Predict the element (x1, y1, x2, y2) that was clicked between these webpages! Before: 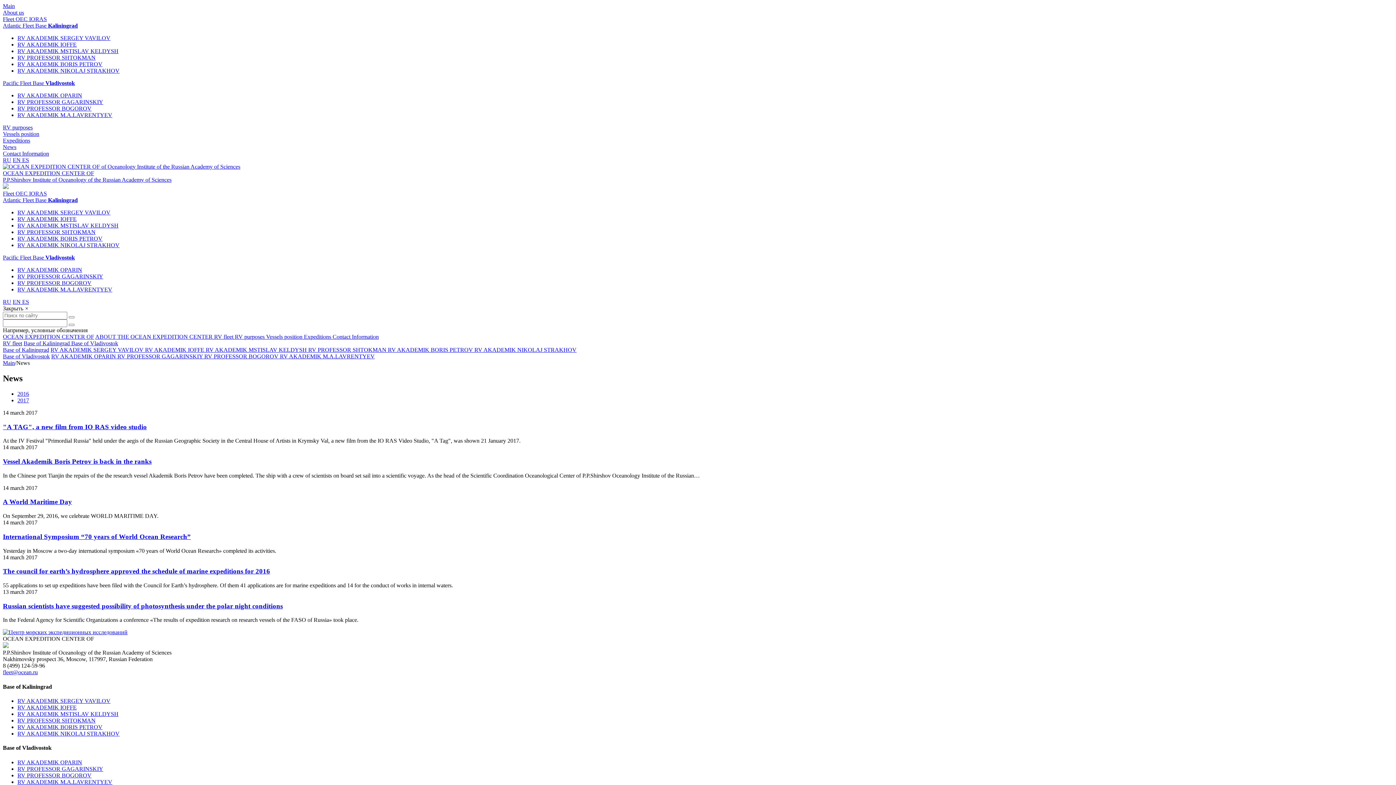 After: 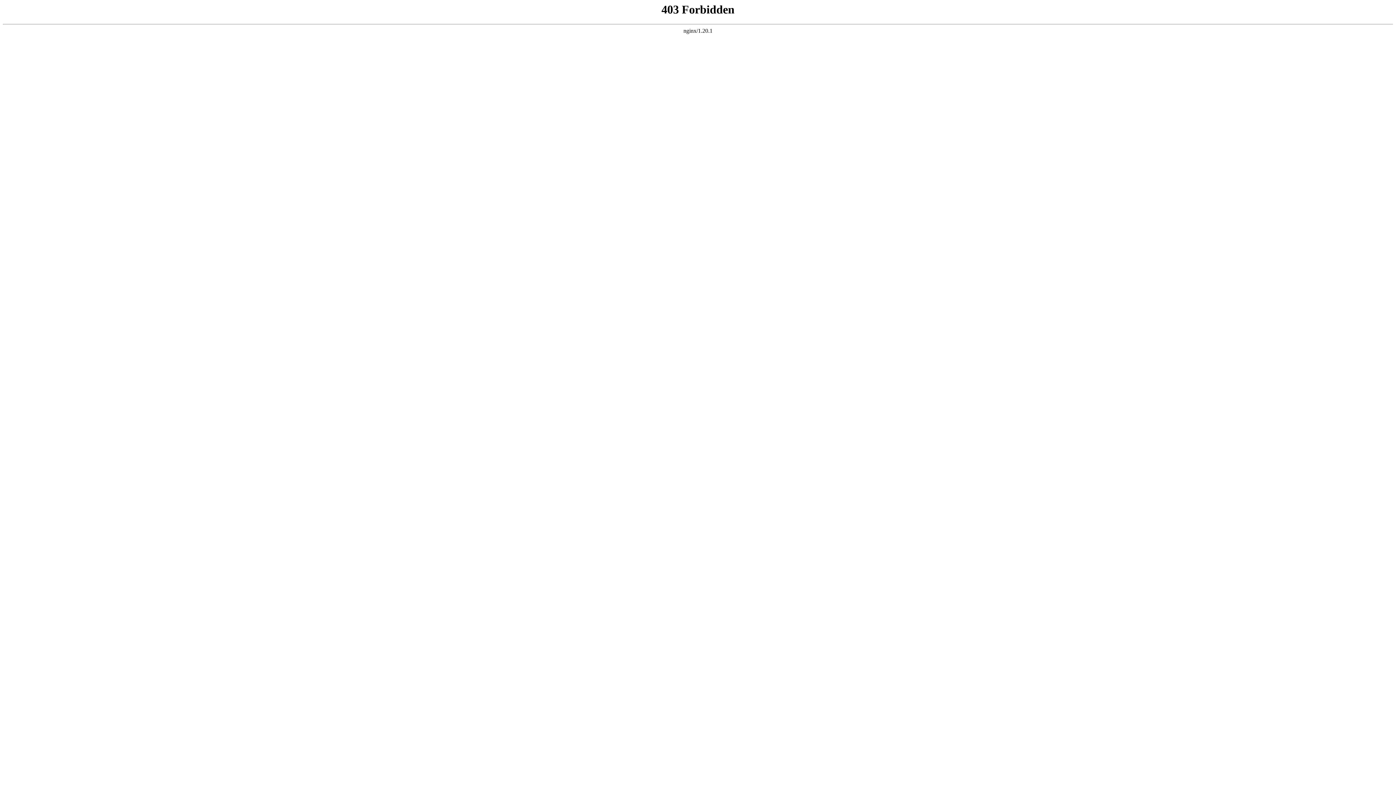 Action: label: ES bbox: (22, 298, 29, 305)